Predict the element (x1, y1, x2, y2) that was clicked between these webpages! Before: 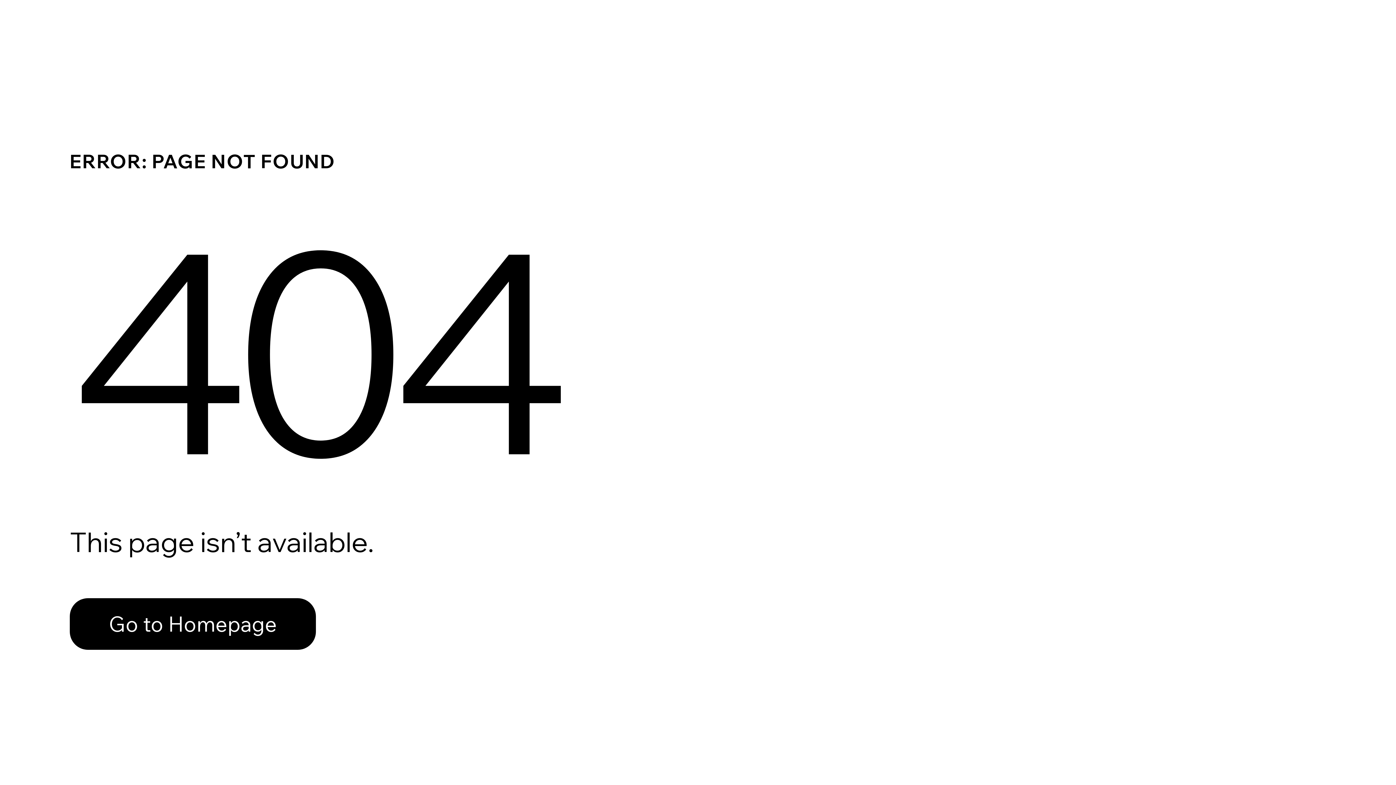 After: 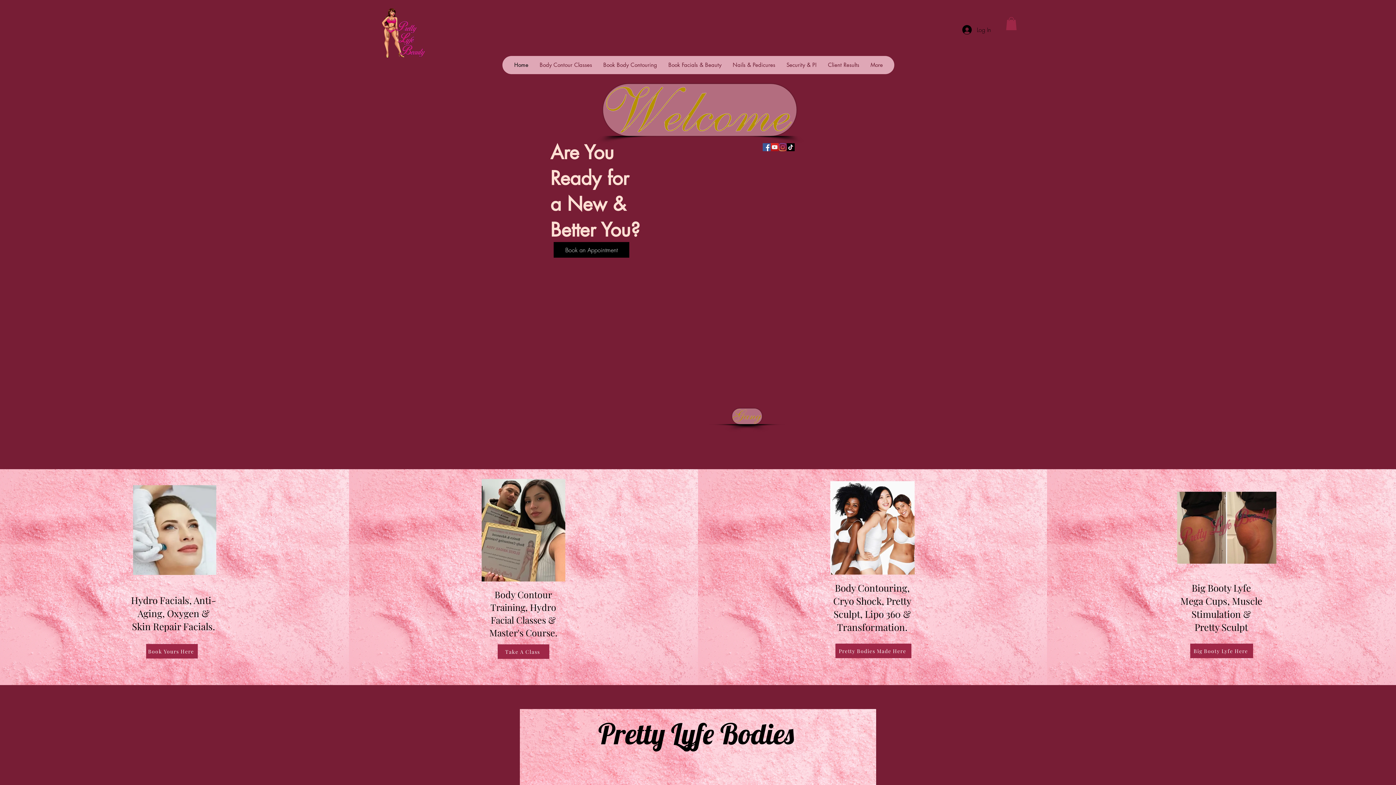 Action: bbox: (69, 598, 316, 650) label: Go to Homepage